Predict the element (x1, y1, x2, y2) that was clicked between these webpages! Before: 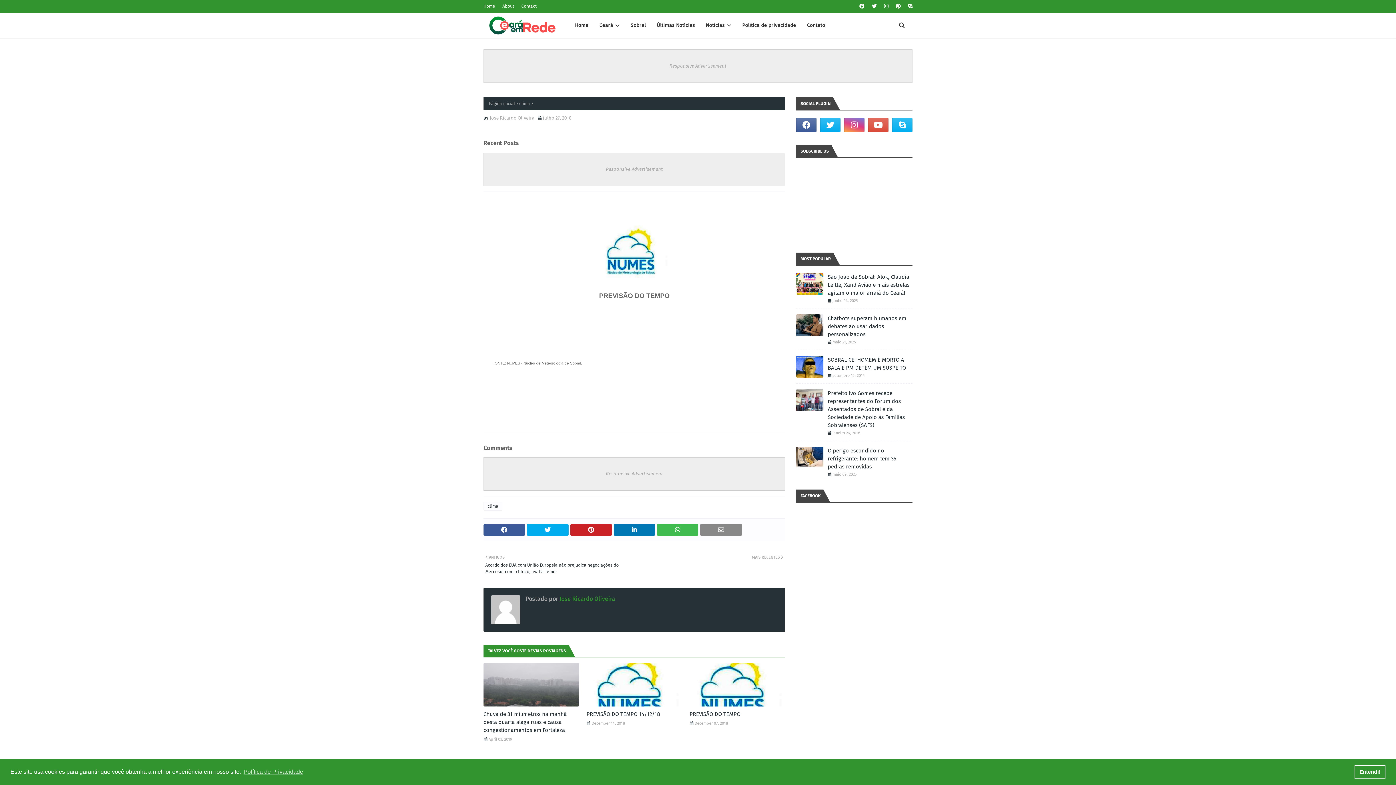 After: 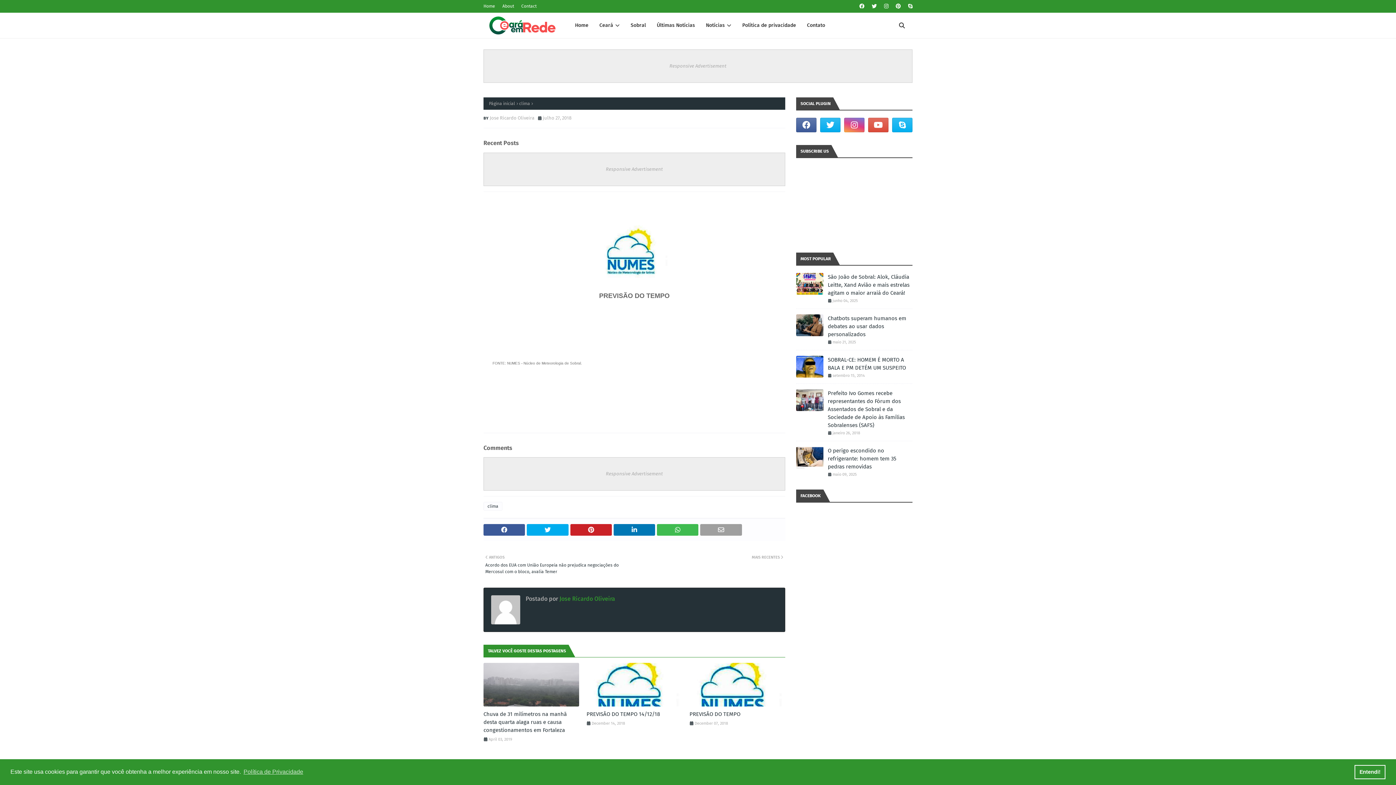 Action: bbox: (700, 524, 742, 536)